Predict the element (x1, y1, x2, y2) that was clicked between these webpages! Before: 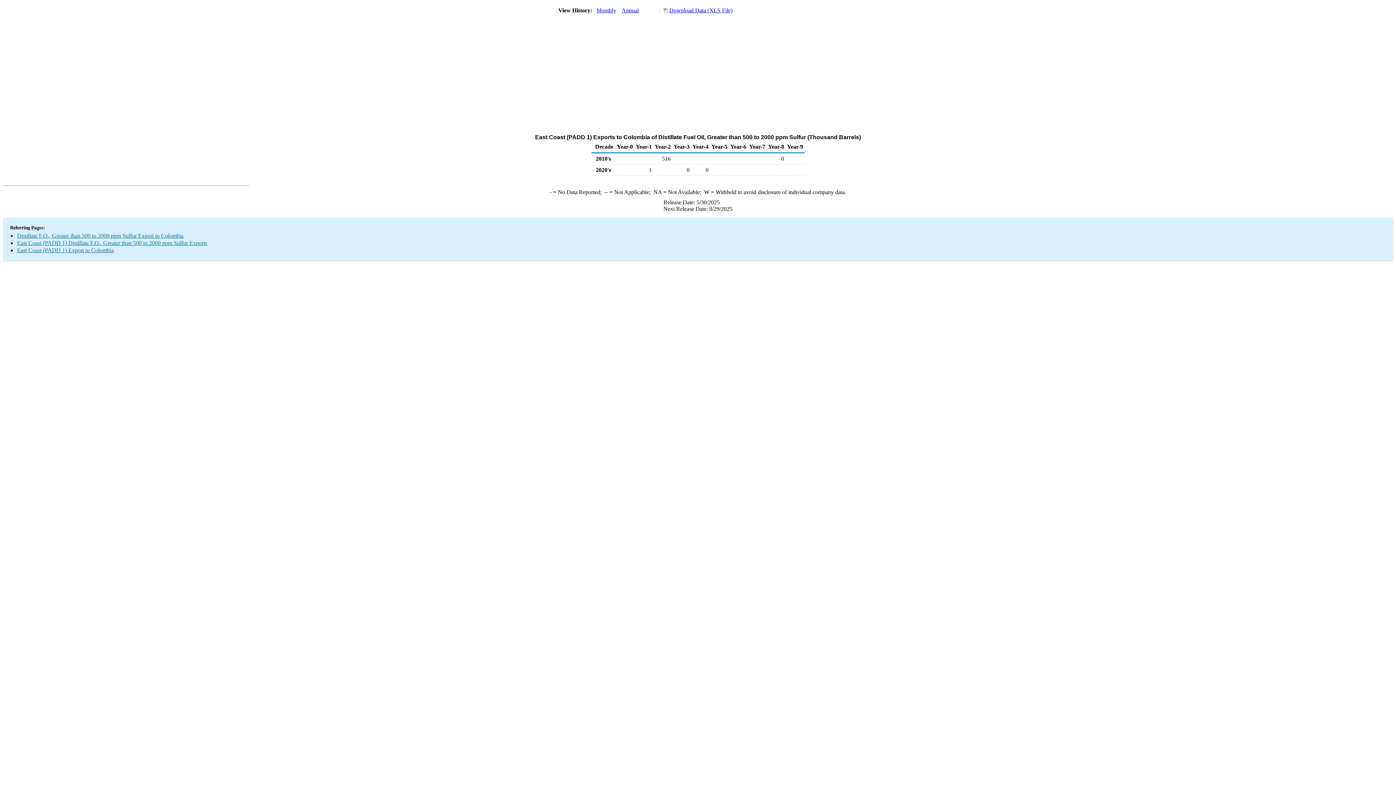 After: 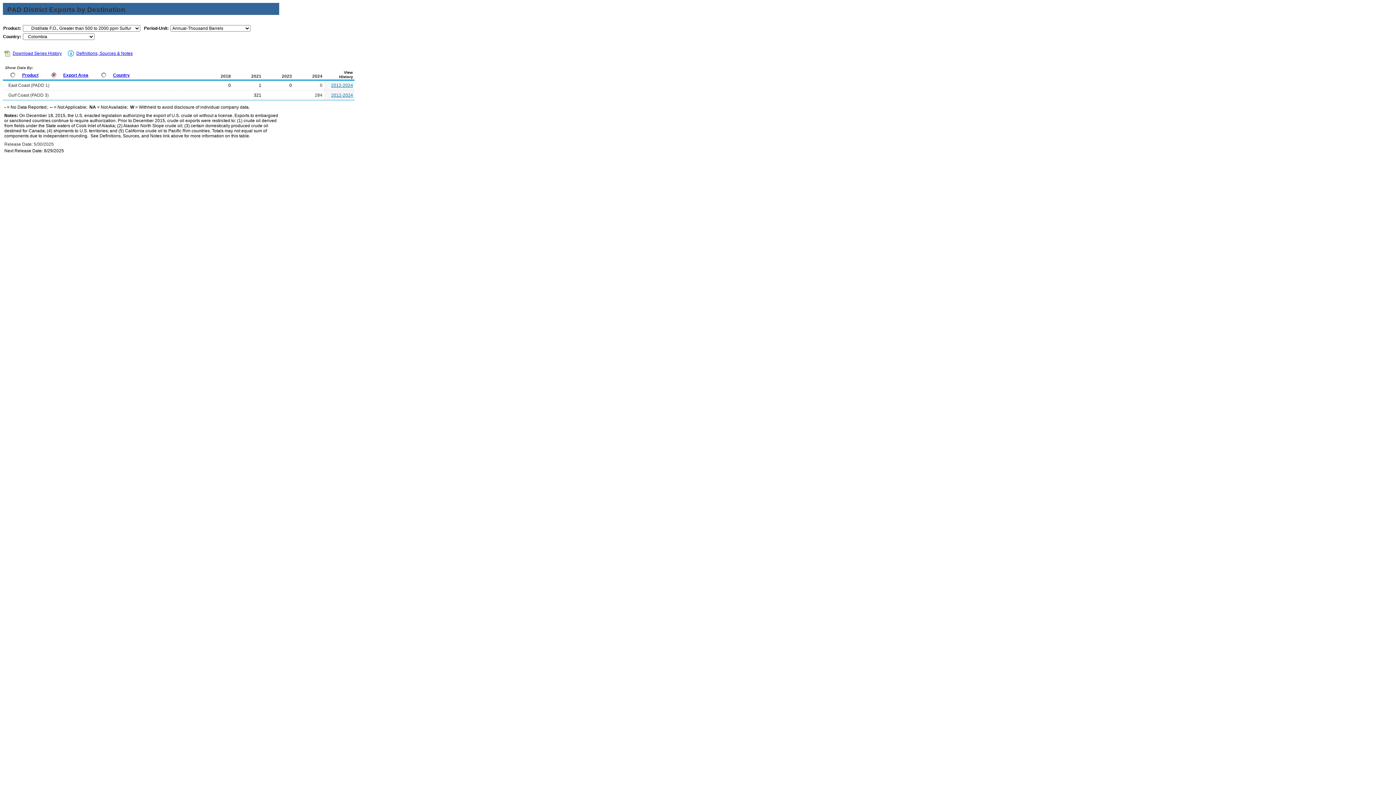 Action: label: Distillate F.O., Greater than 500 to 2000 ppm Sulfur Export to Colombia bbox: (17, 232, 183, 238)